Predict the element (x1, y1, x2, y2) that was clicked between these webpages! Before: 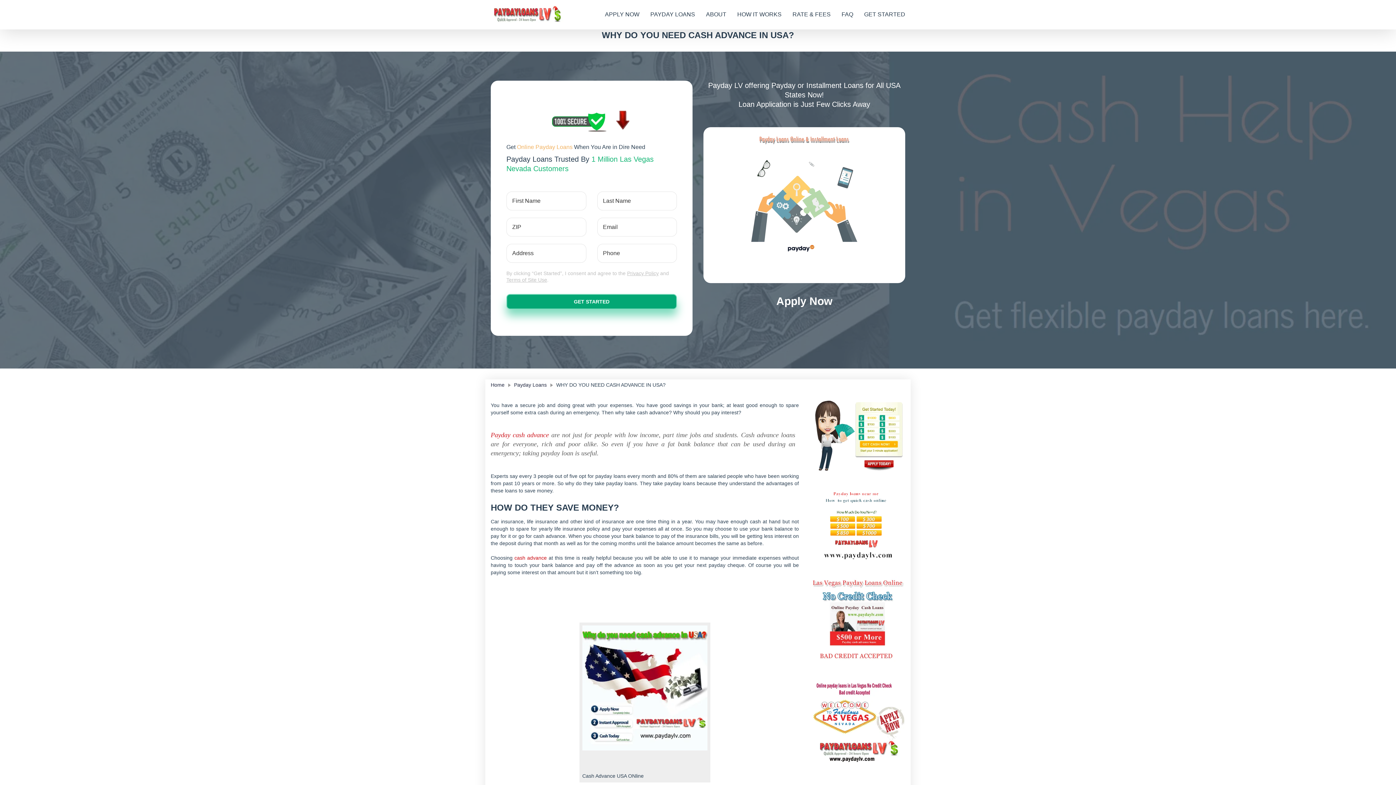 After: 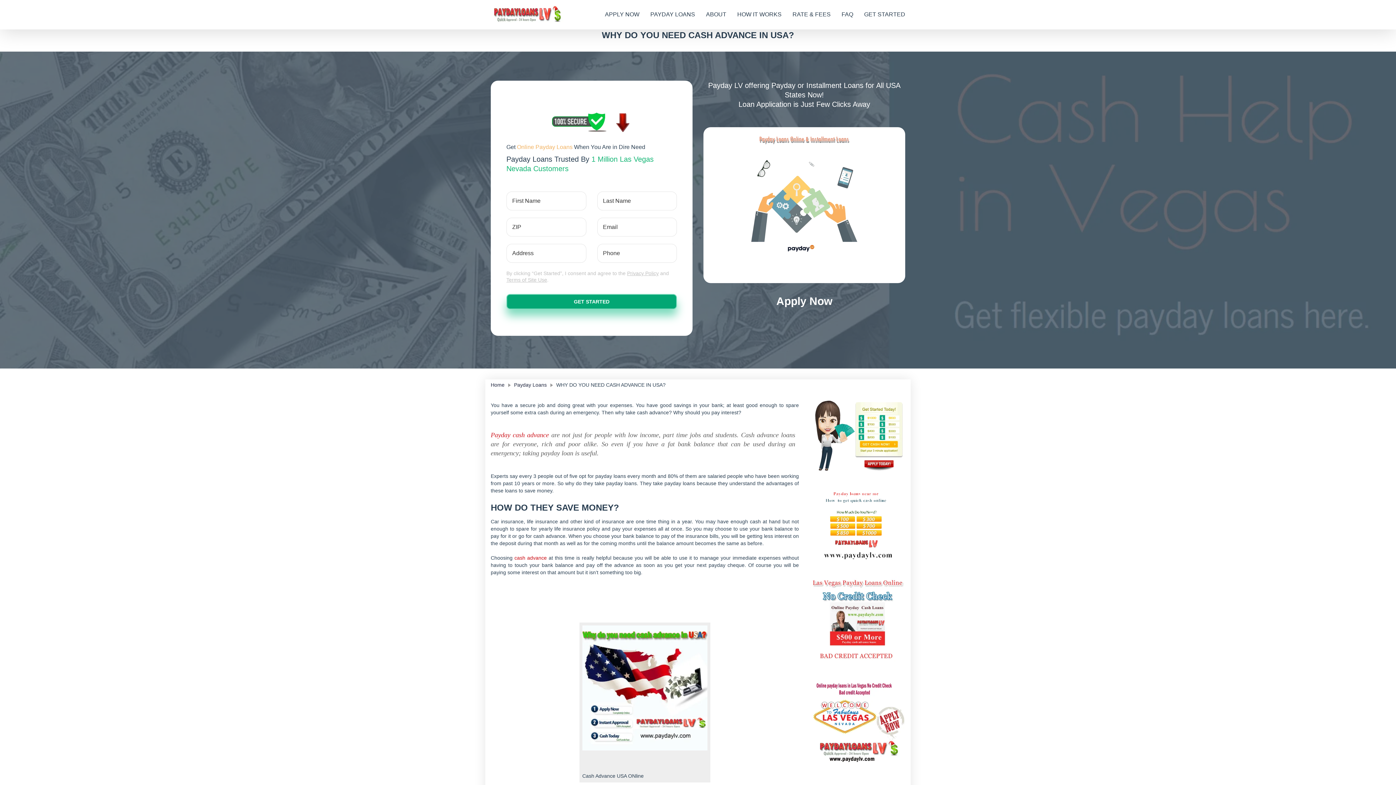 Action: label: Terms of Site Use bbox: (506, 277, 547, 282)